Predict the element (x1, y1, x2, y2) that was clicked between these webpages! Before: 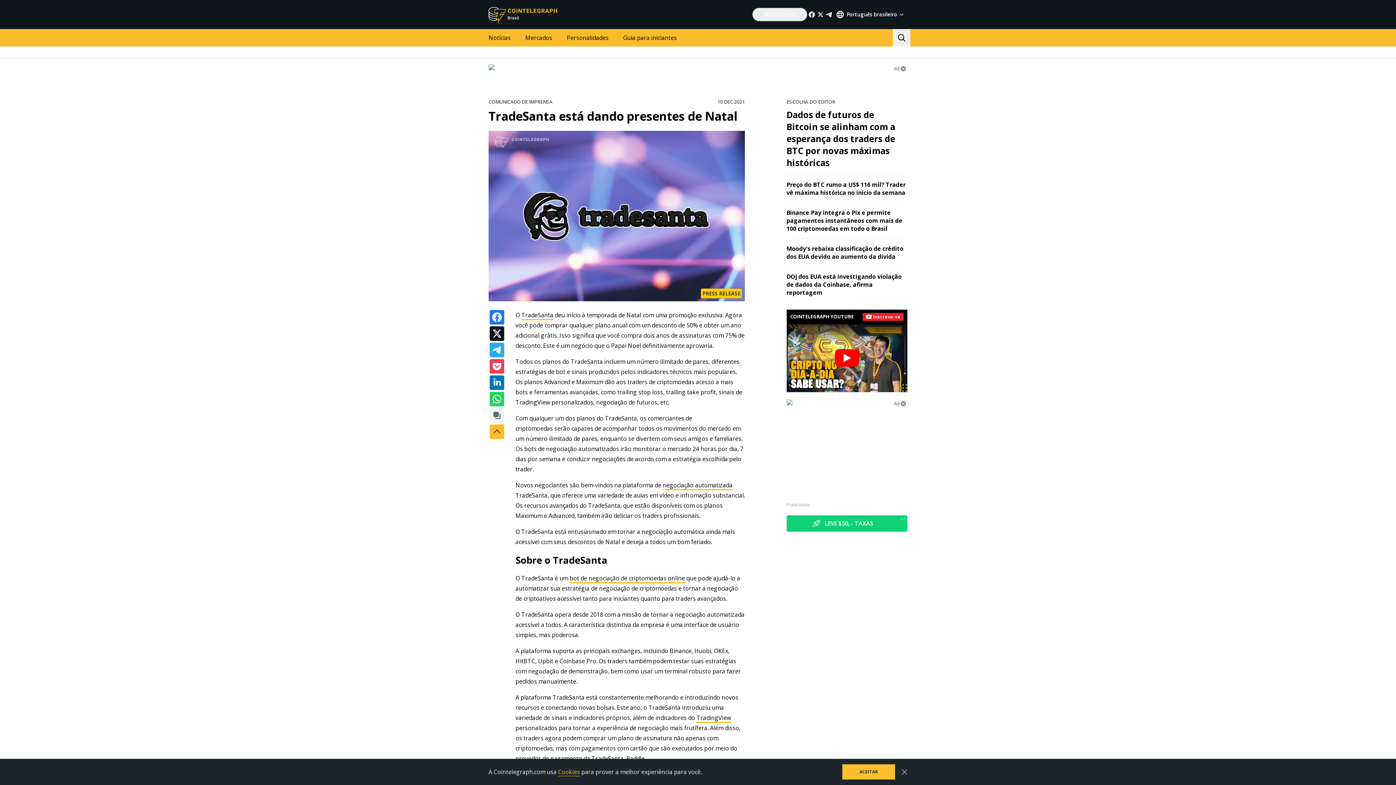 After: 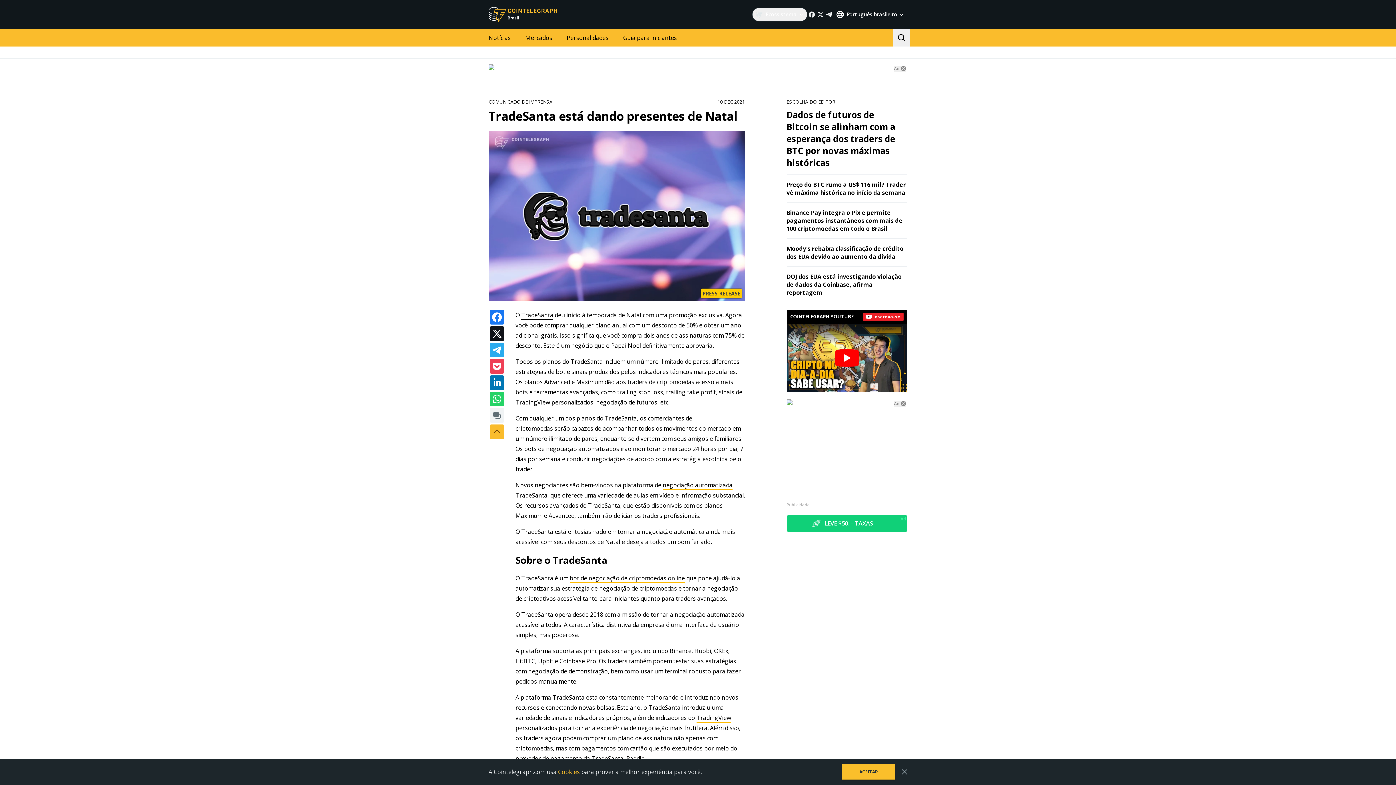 Action: bbox: (521, 311, 553, 320) label: TradeSanta